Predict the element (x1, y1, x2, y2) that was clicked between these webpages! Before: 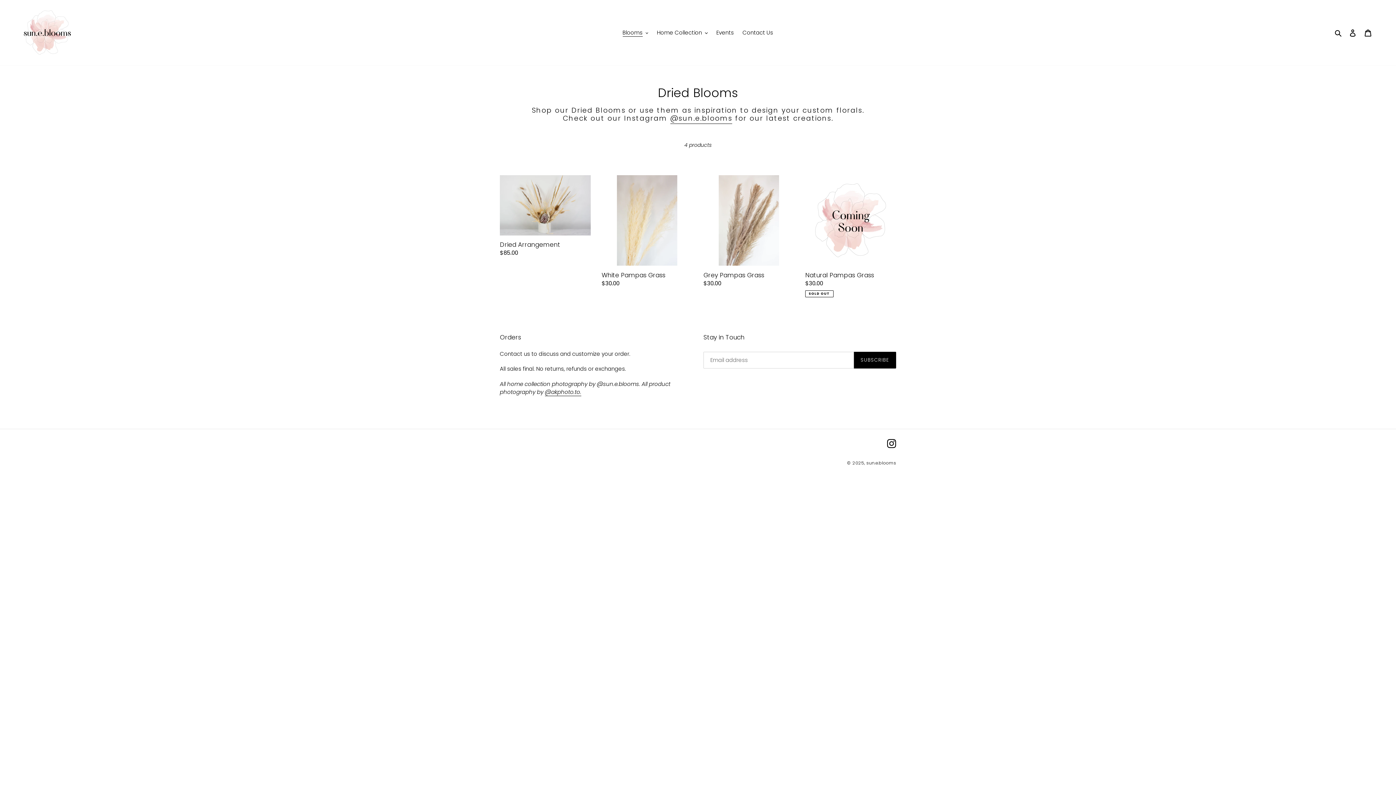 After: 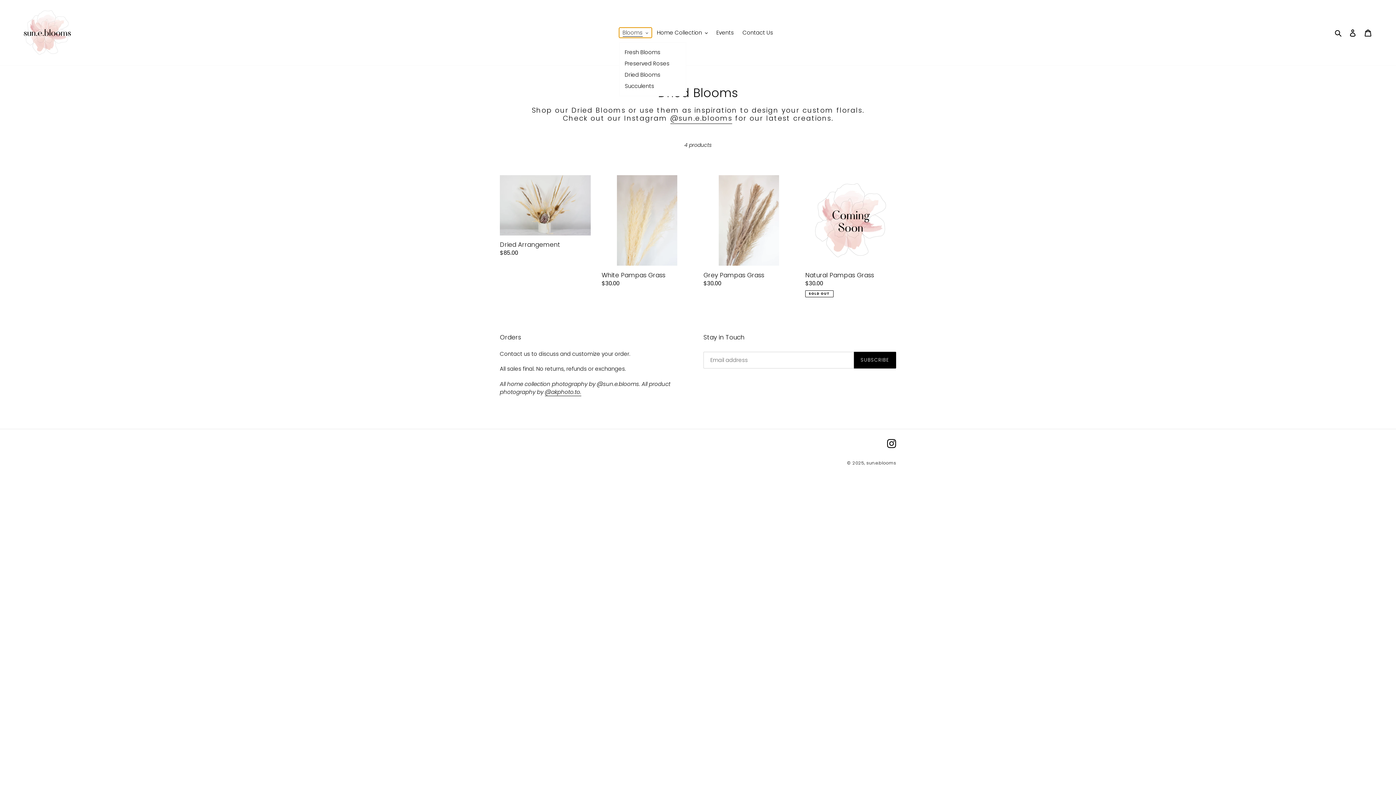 Action: bbox: (619, 27, 652, 37) label: Blooms